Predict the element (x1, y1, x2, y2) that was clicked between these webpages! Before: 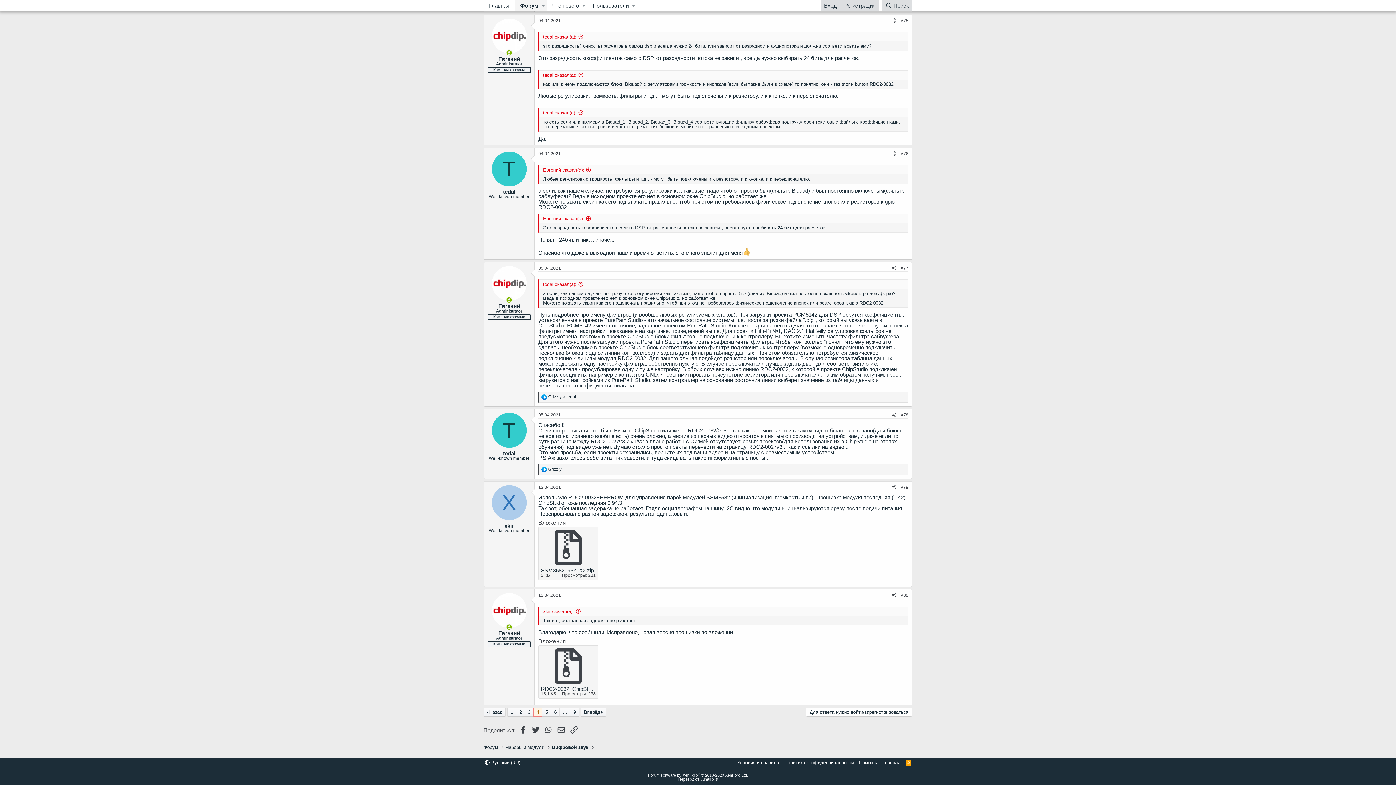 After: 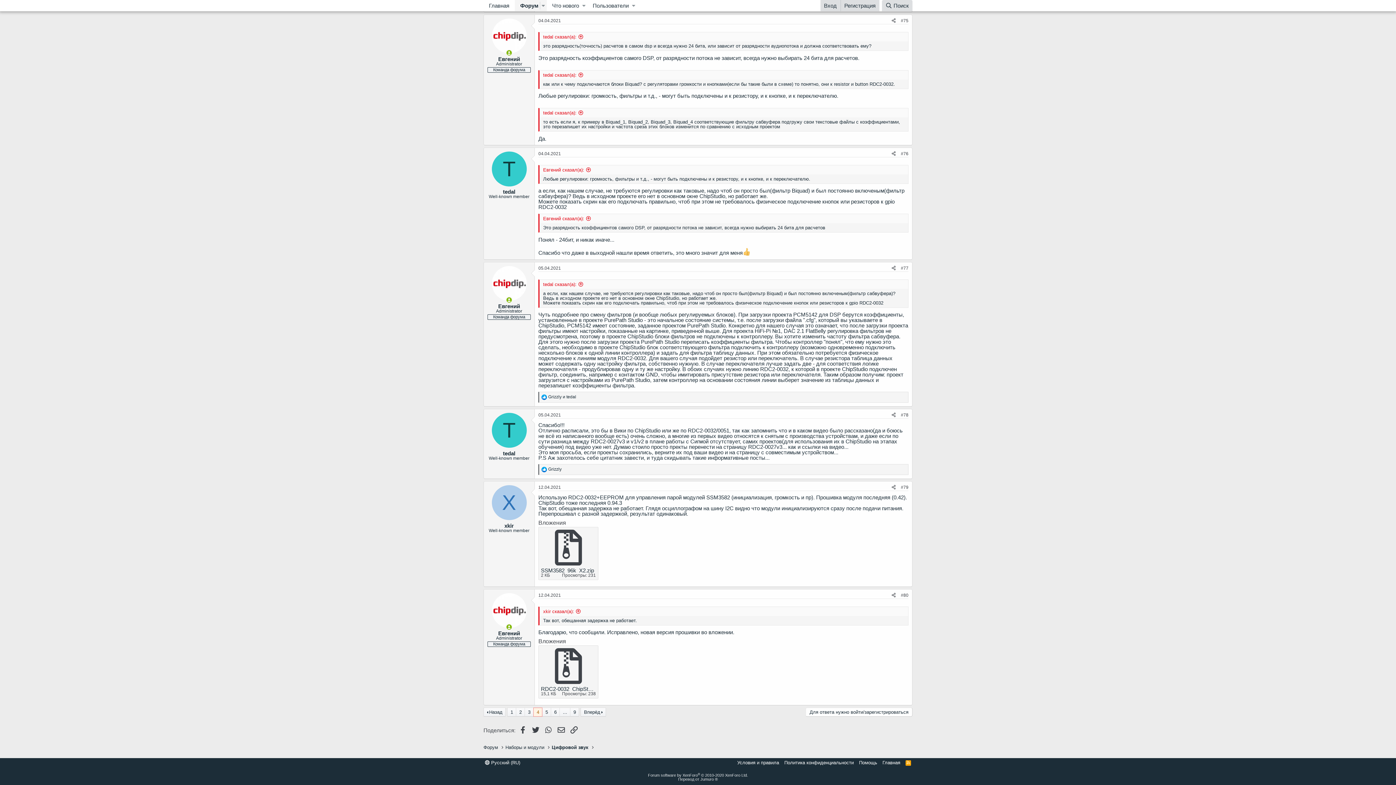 Action: bbox: (898, 264, 911, 271) label: #77